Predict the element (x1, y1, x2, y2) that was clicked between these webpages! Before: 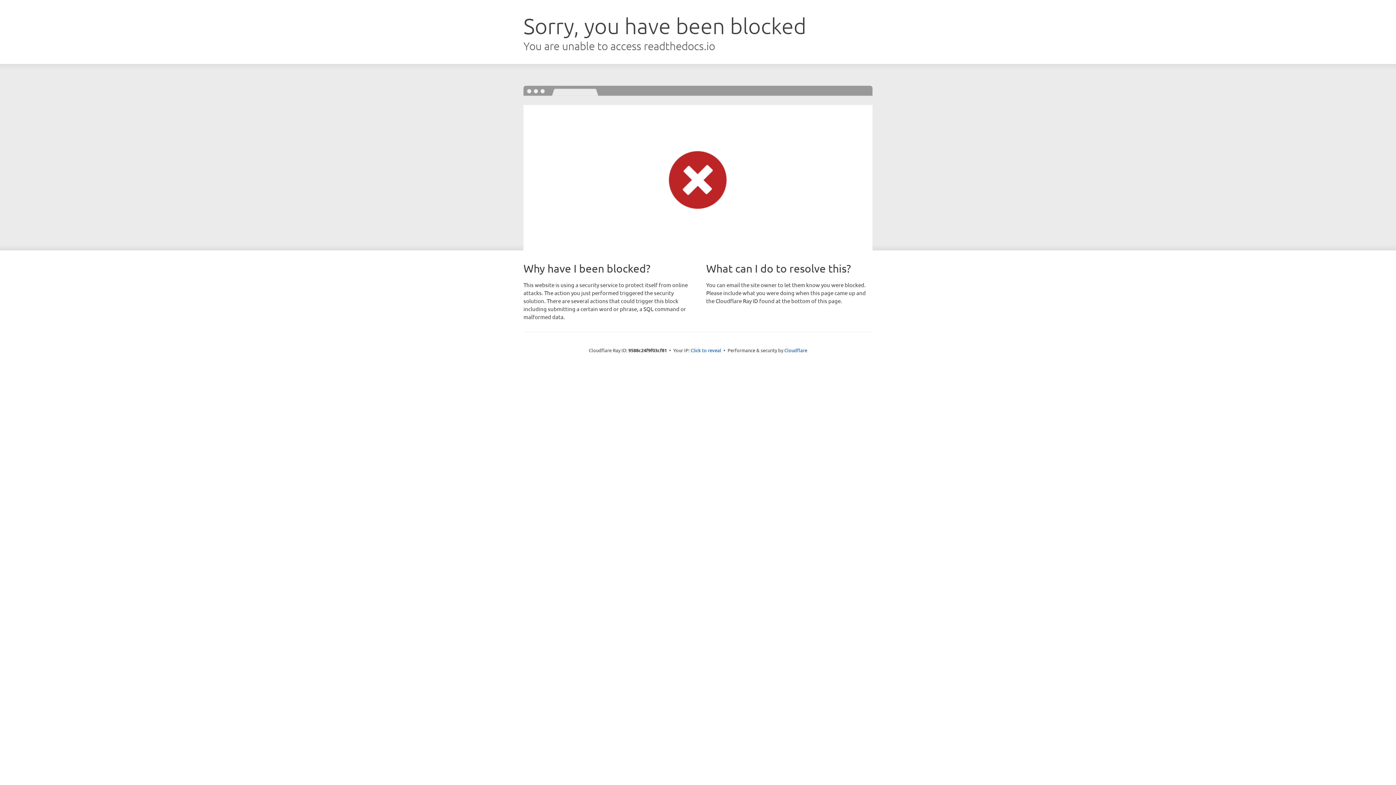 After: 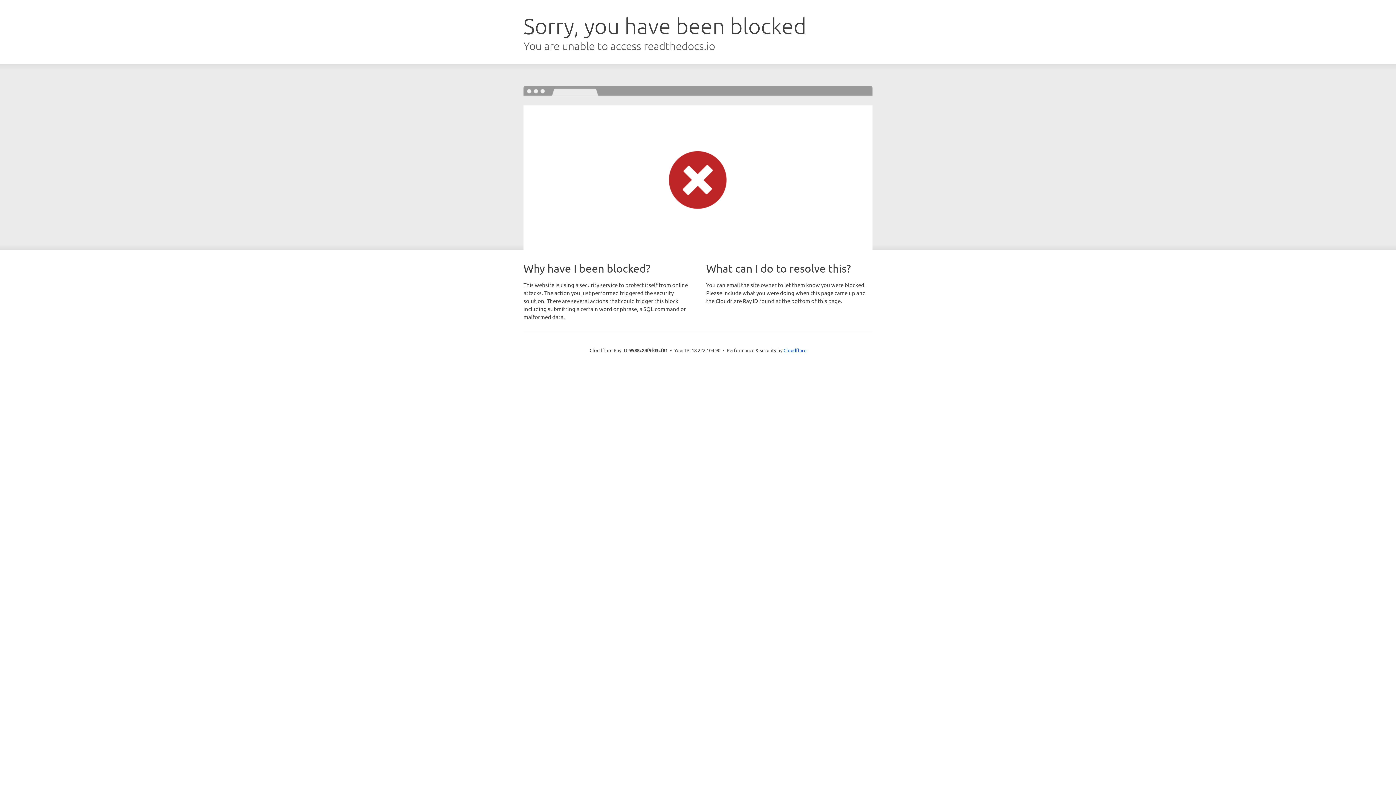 Action: bbox: (690, 346, 721, 353) label: Click to reveal